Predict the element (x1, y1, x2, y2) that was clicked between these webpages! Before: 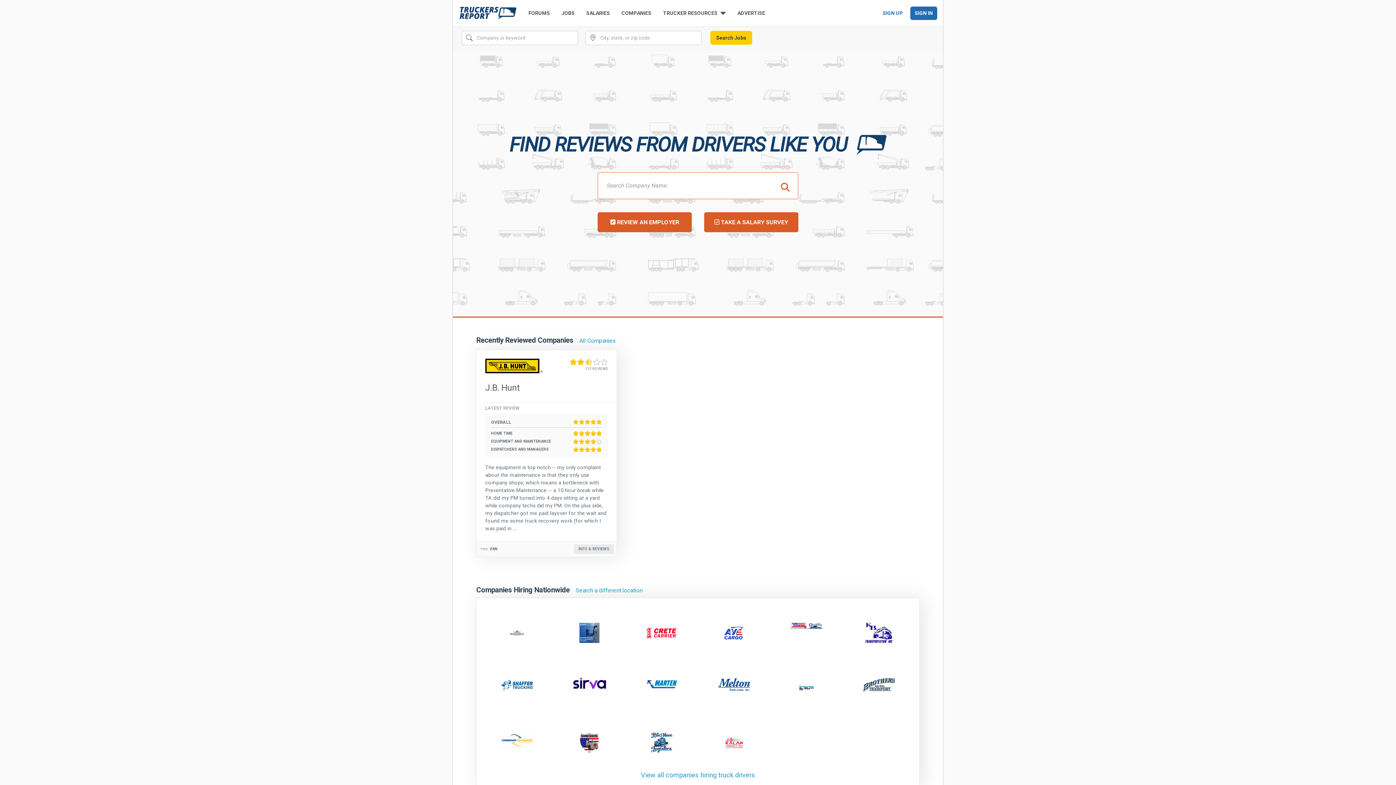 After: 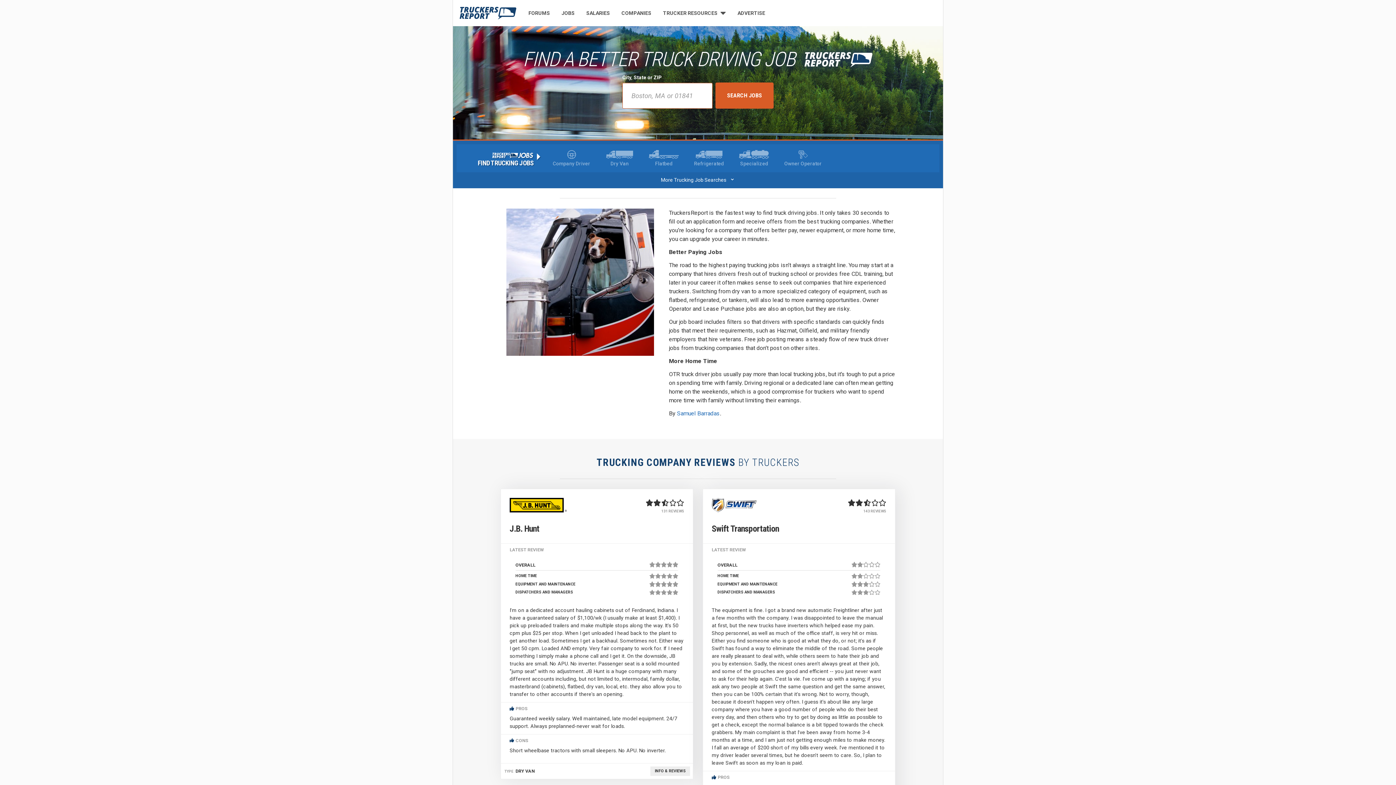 Action: bbox: (458, 5, 516, 20)